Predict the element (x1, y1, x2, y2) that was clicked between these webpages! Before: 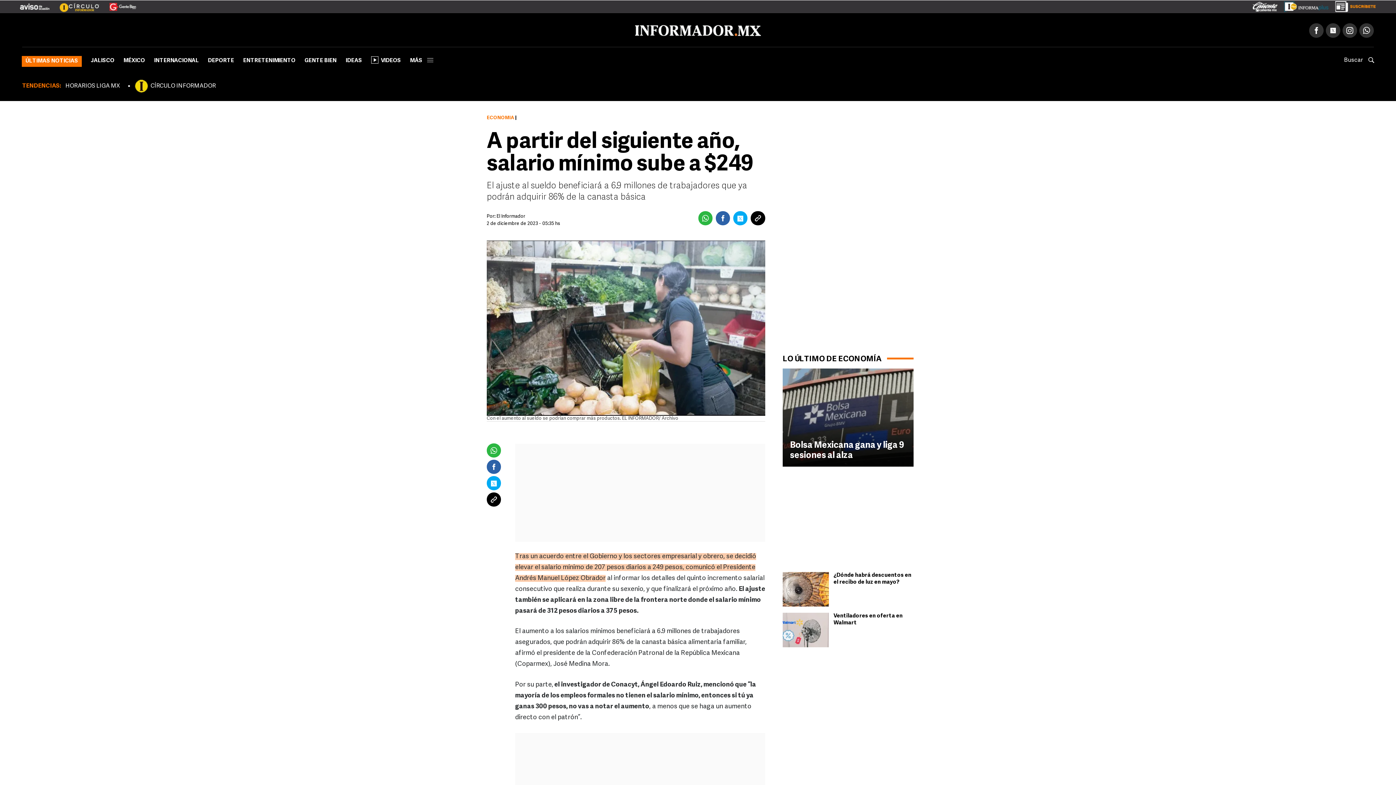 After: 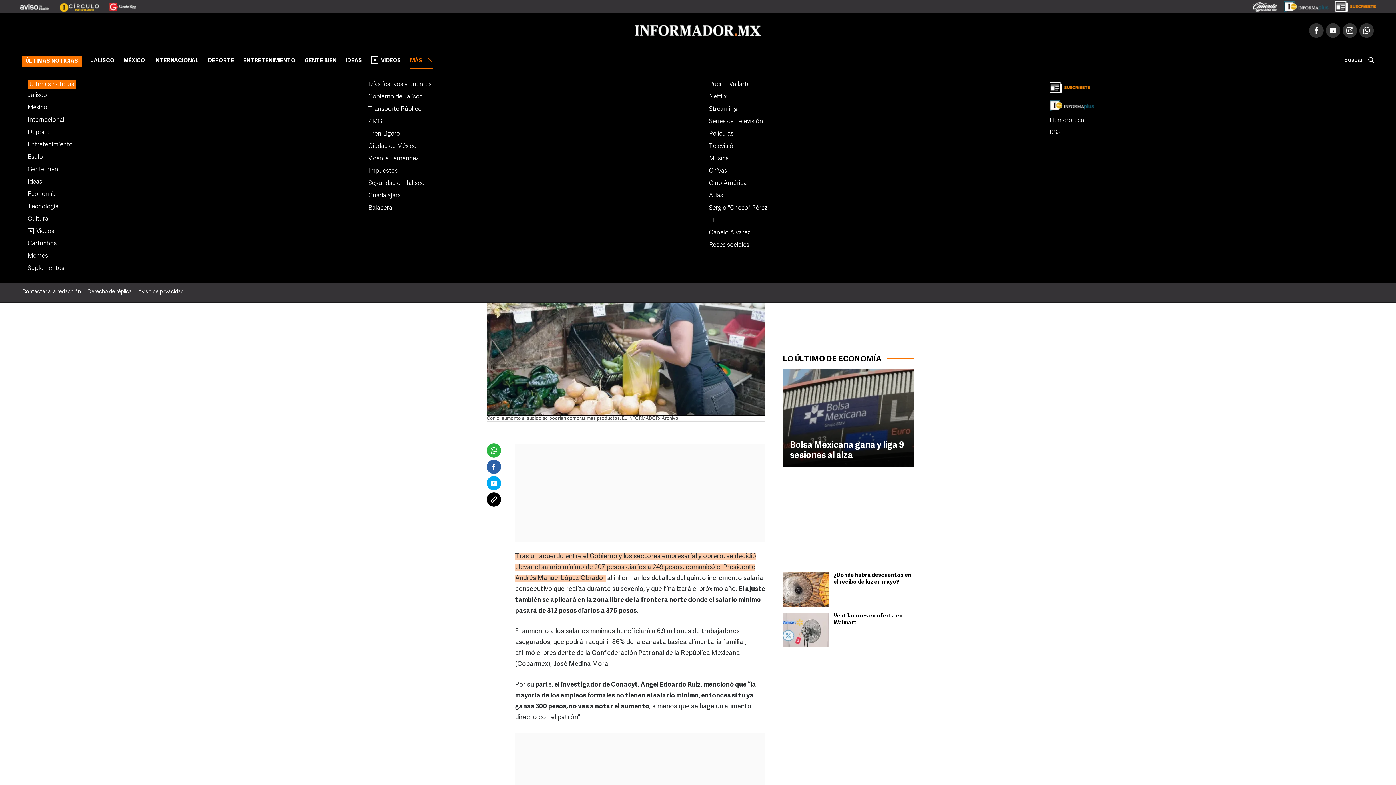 Action: label: MÁS bbox: (410, 55, 433, 69)